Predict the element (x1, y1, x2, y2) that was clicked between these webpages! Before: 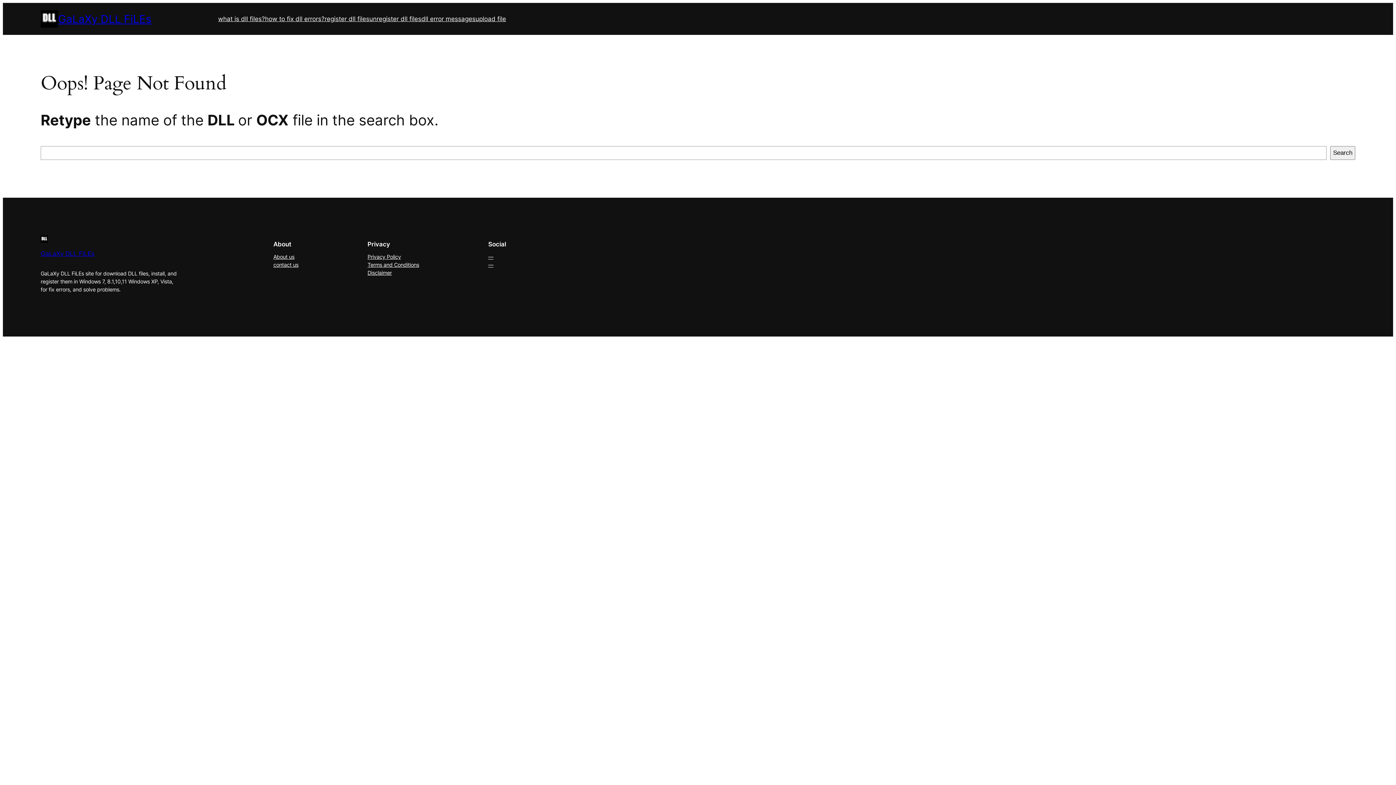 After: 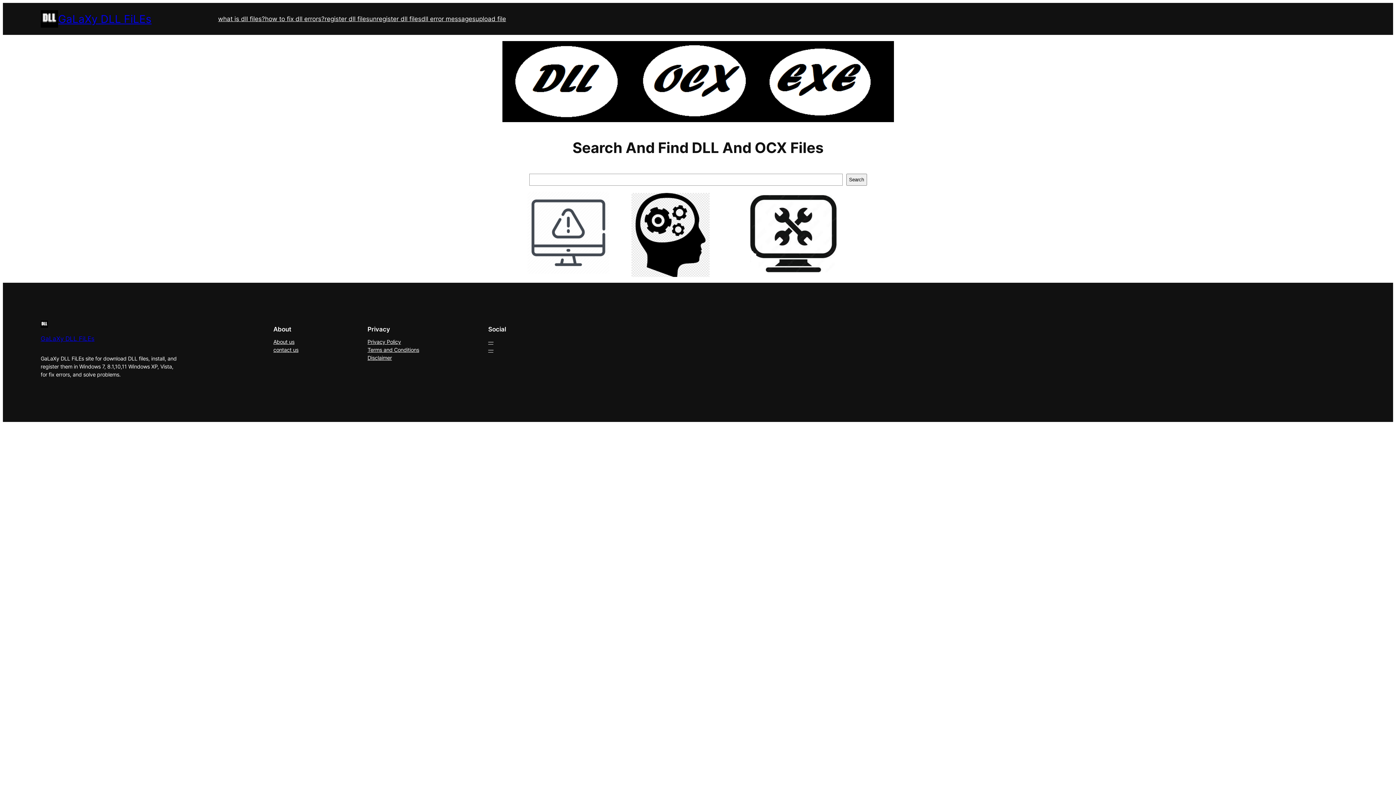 Action: label: GaLaXy DLL FiLEs bbox: (40, 250, 94, 257)